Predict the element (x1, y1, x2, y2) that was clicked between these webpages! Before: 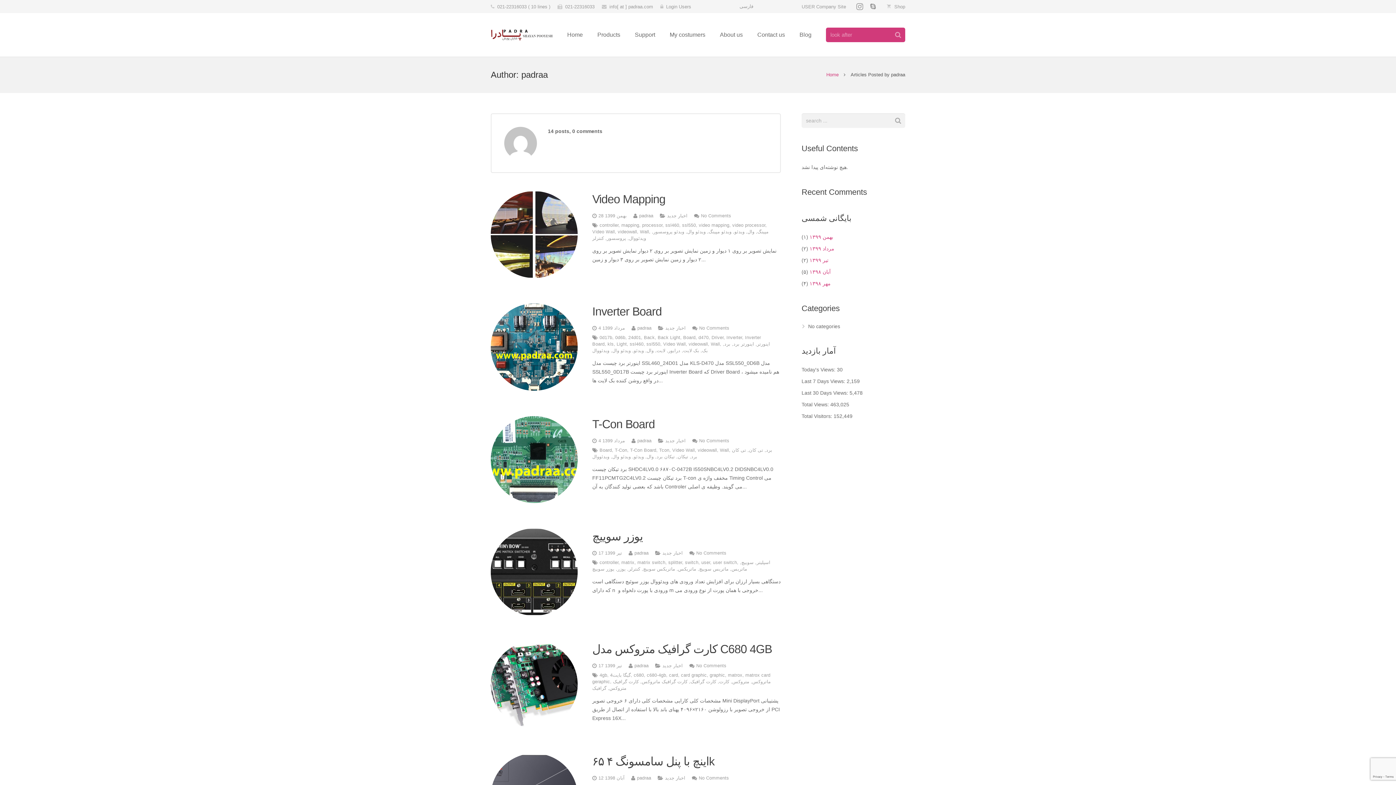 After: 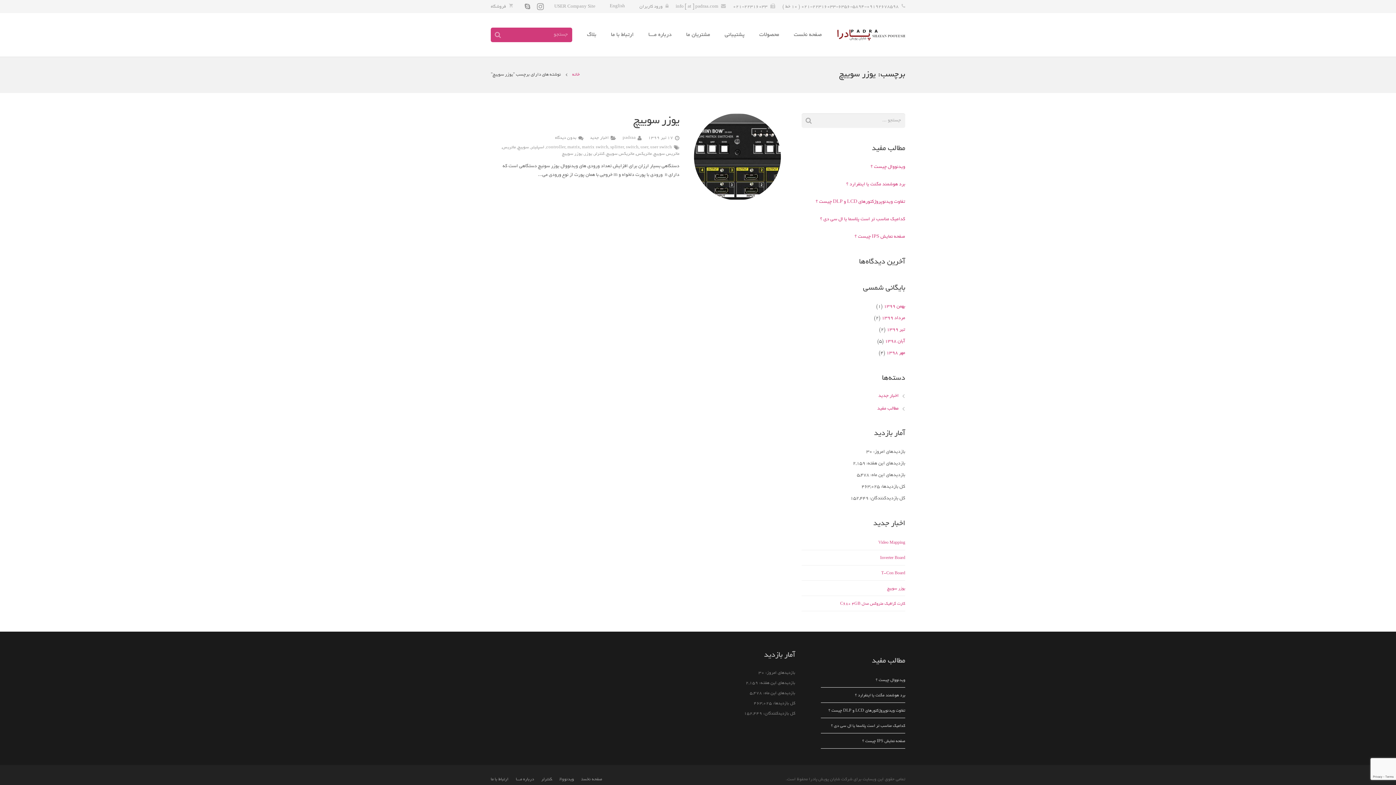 Action: bbox: (592, 566, 614, 572) label: یوزر سوییچ